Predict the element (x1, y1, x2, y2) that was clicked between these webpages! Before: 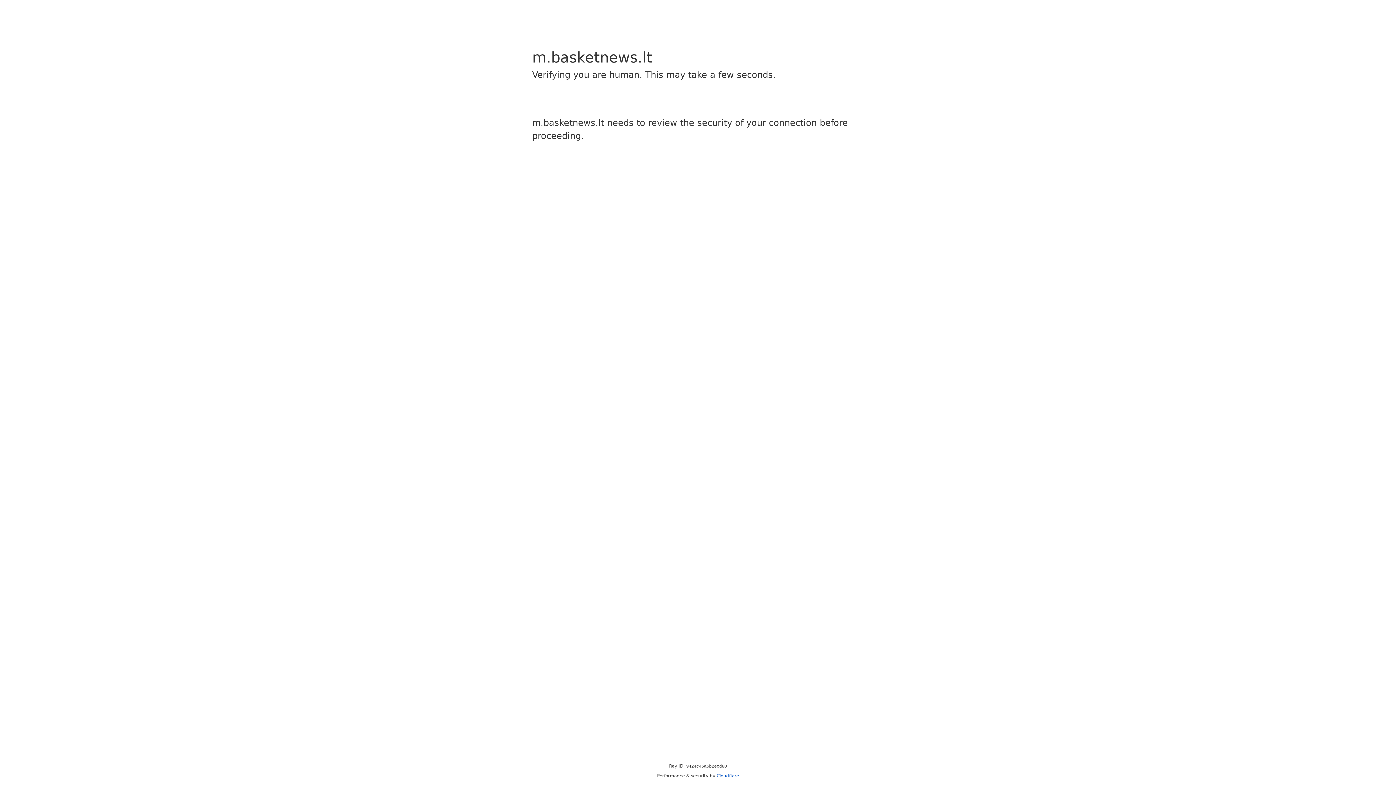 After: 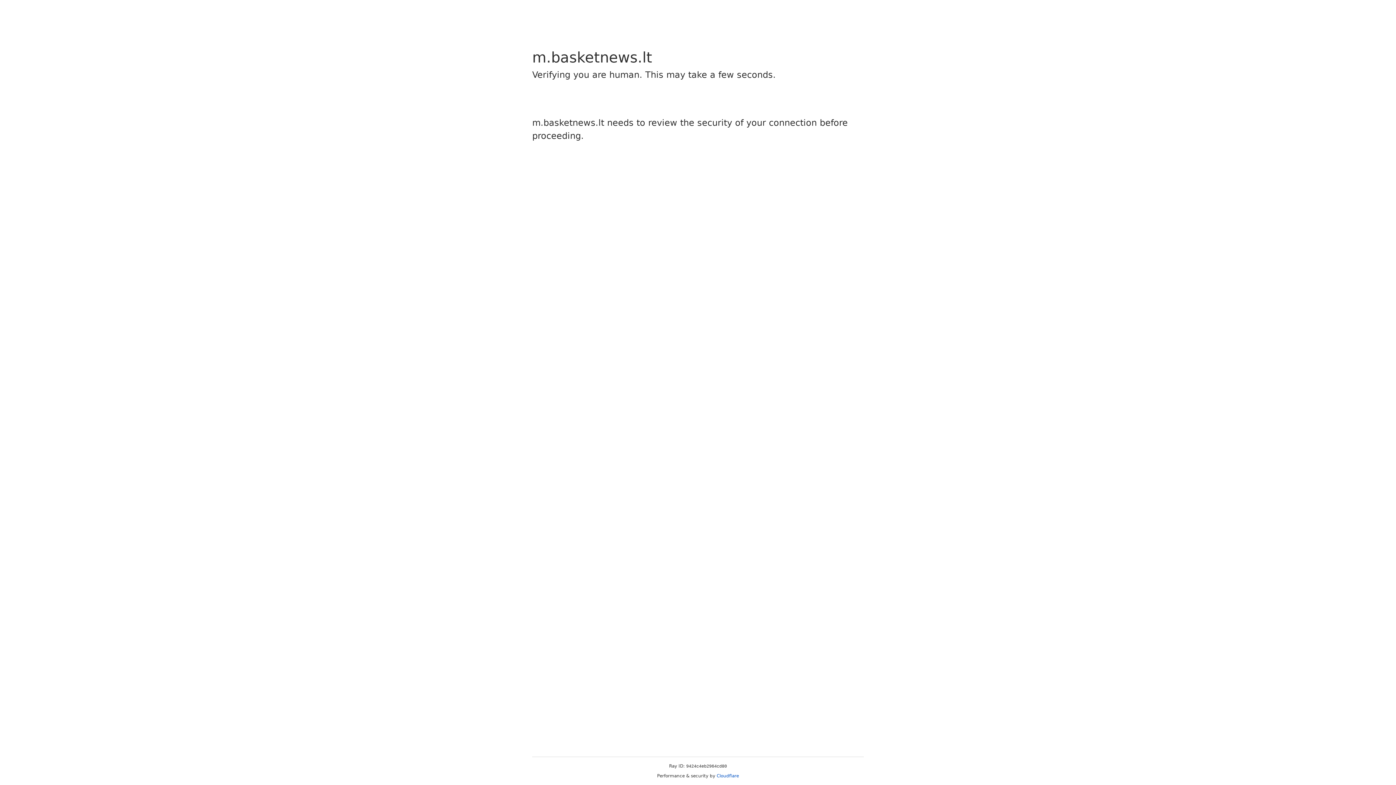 Action: bbox: (716, 773, 739, 778) label: Cloudflare